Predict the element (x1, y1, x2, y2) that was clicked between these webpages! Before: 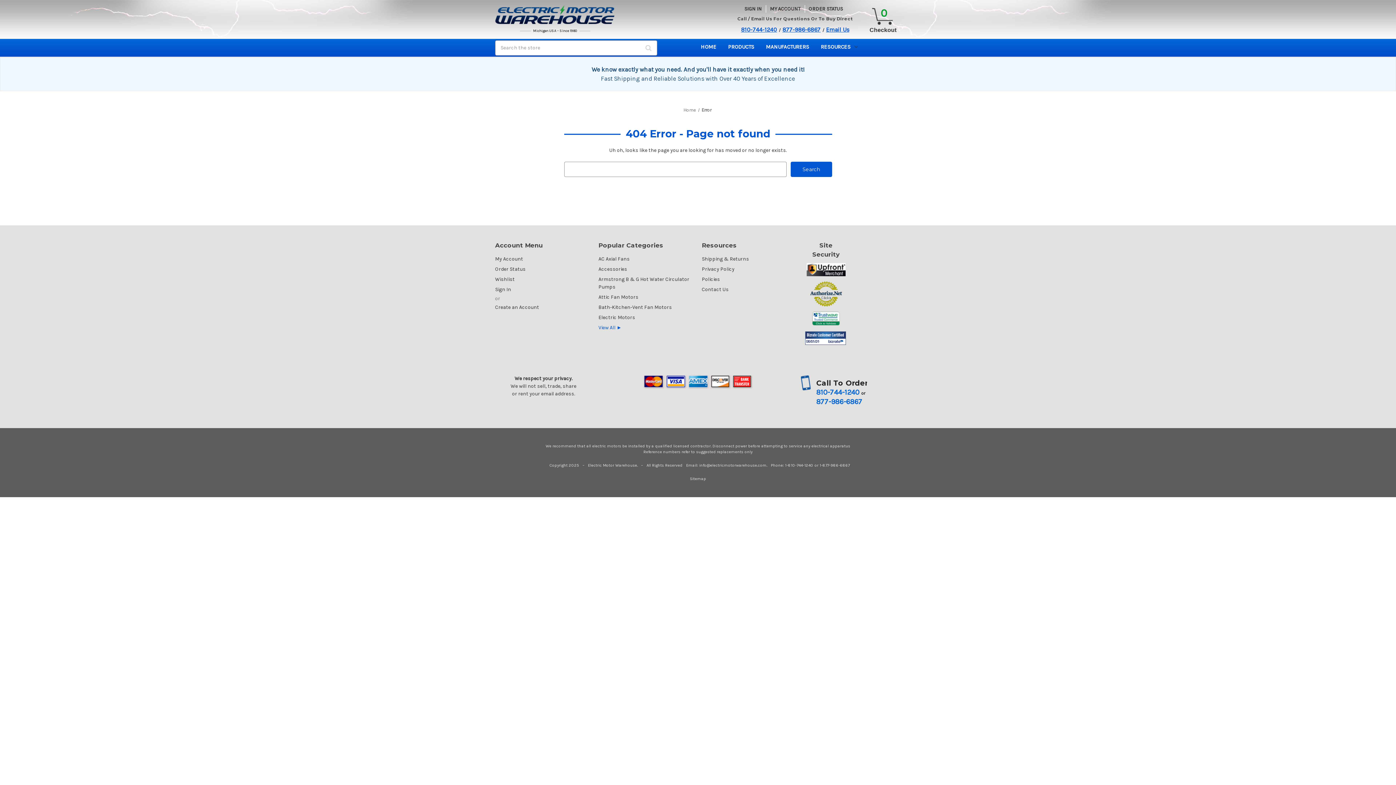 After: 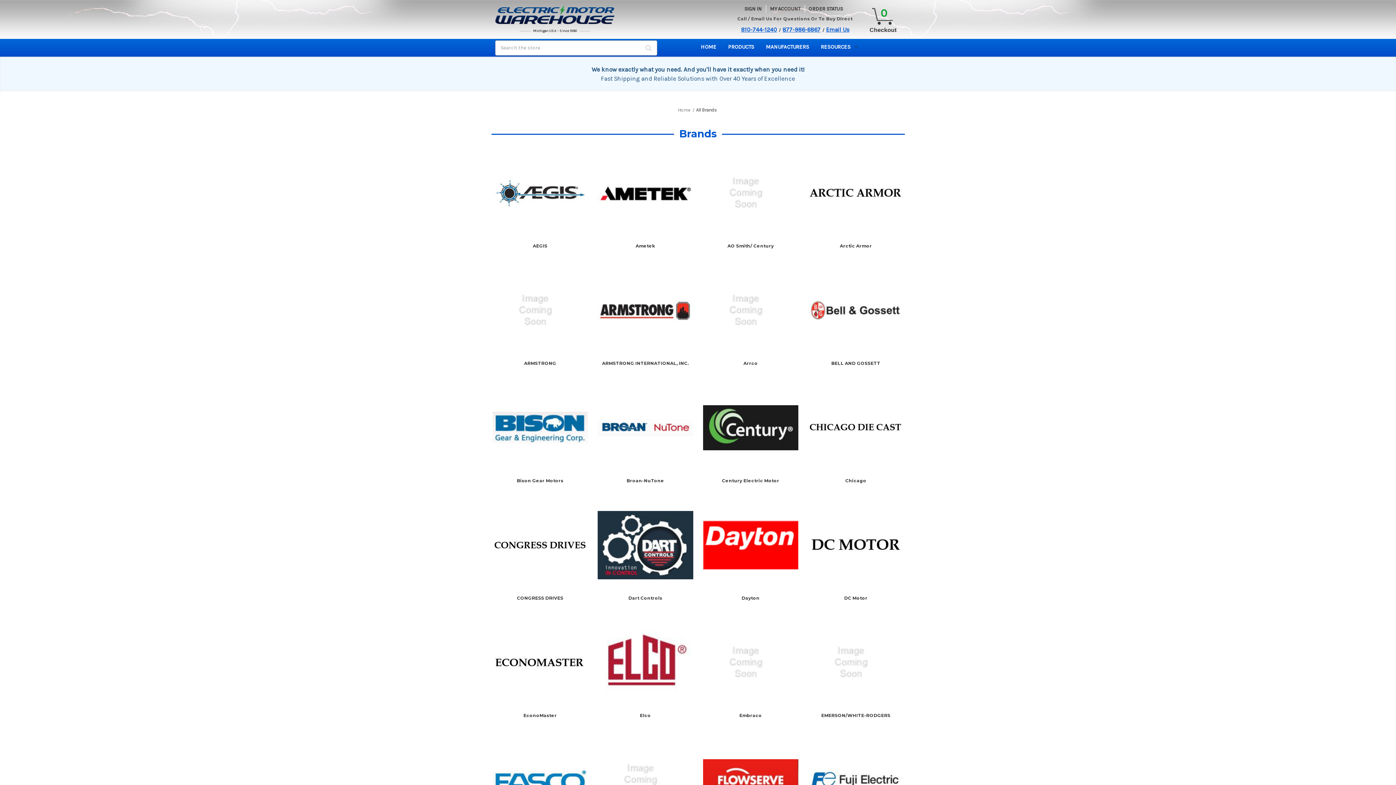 Action: bbox: (760, 38, 815, 56) label: MANUFACTURERS